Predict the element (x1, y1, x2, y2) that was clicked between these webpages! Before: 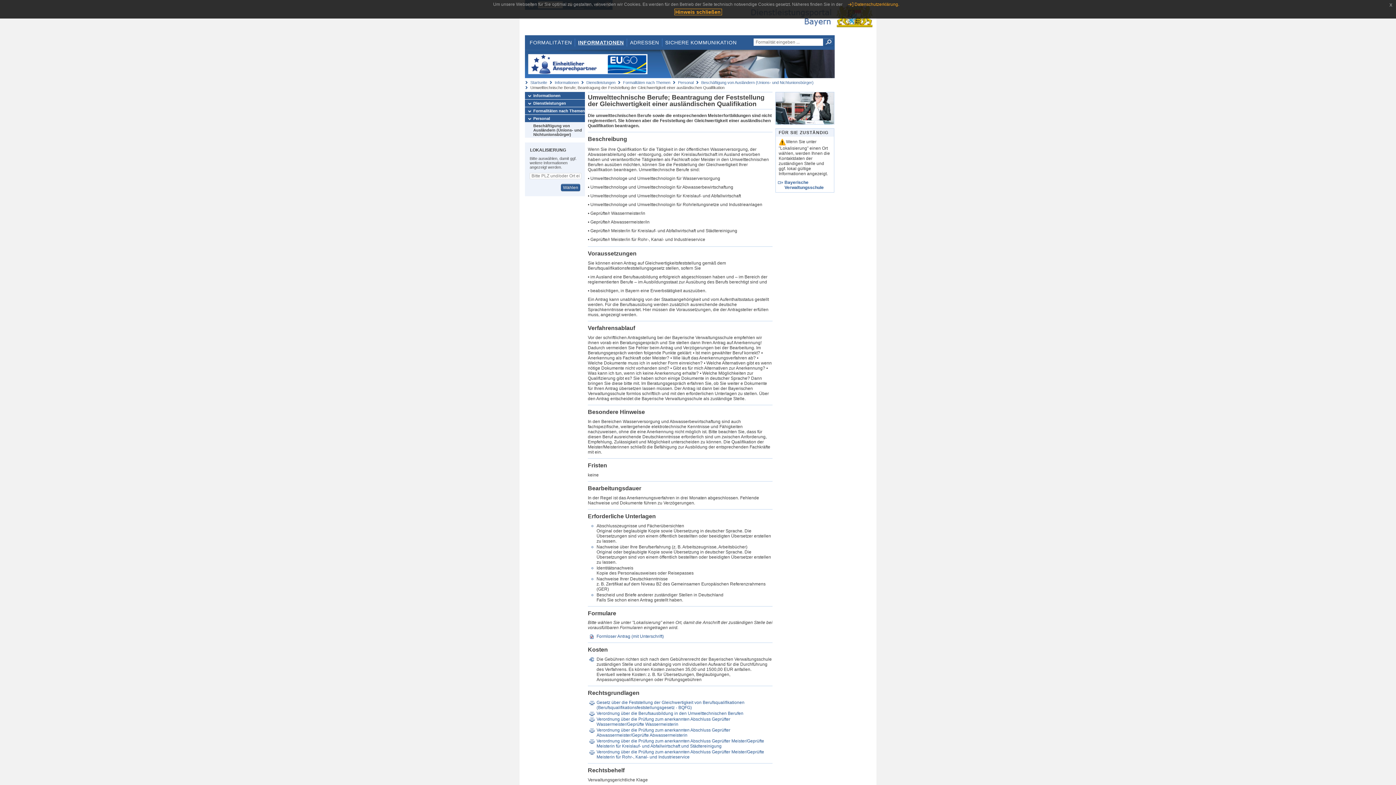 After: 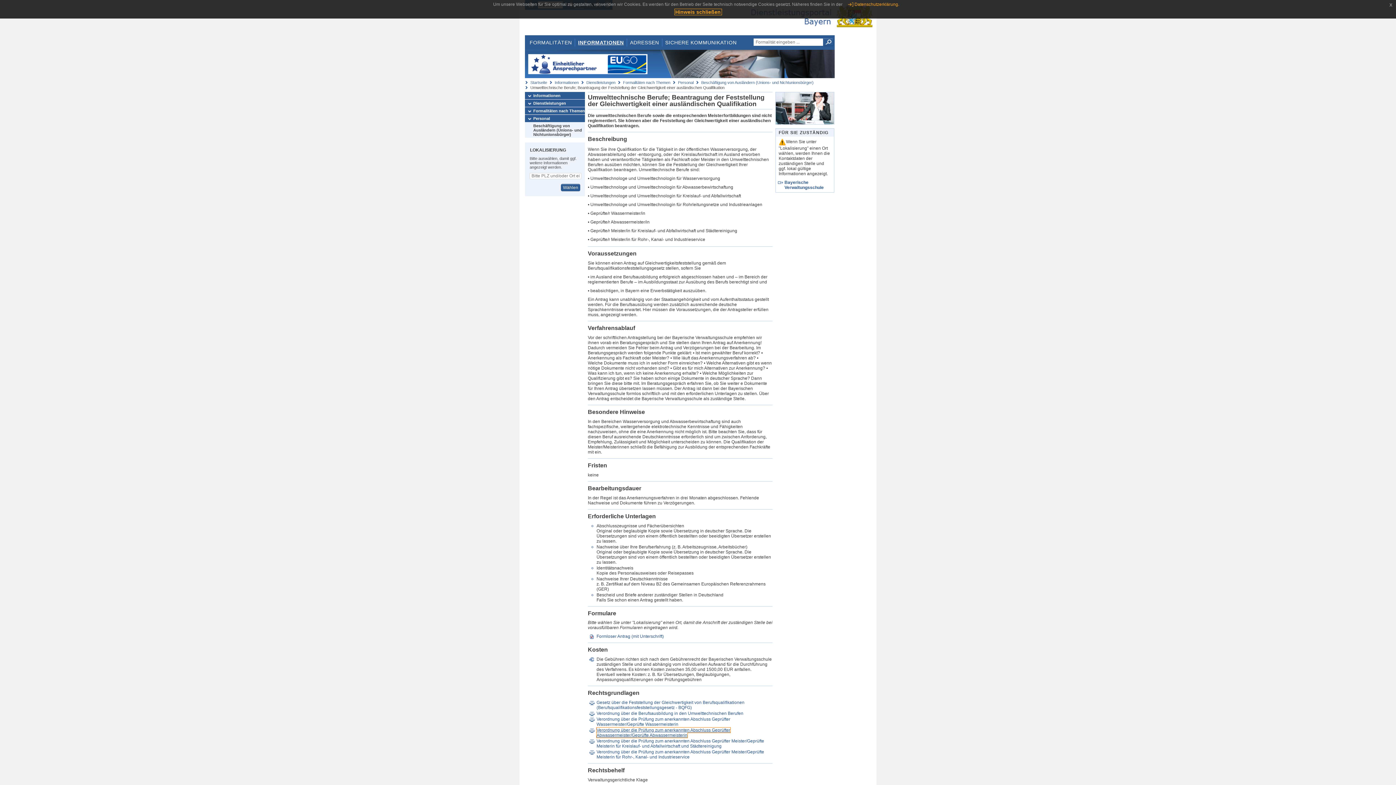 Action: bbox: (596, 728, 730, 738) label: Verordnung über die Prüfung zum anerkannten Abschluss Geprüfter Abwassermeister/Geprüfte Abwassermeisterin